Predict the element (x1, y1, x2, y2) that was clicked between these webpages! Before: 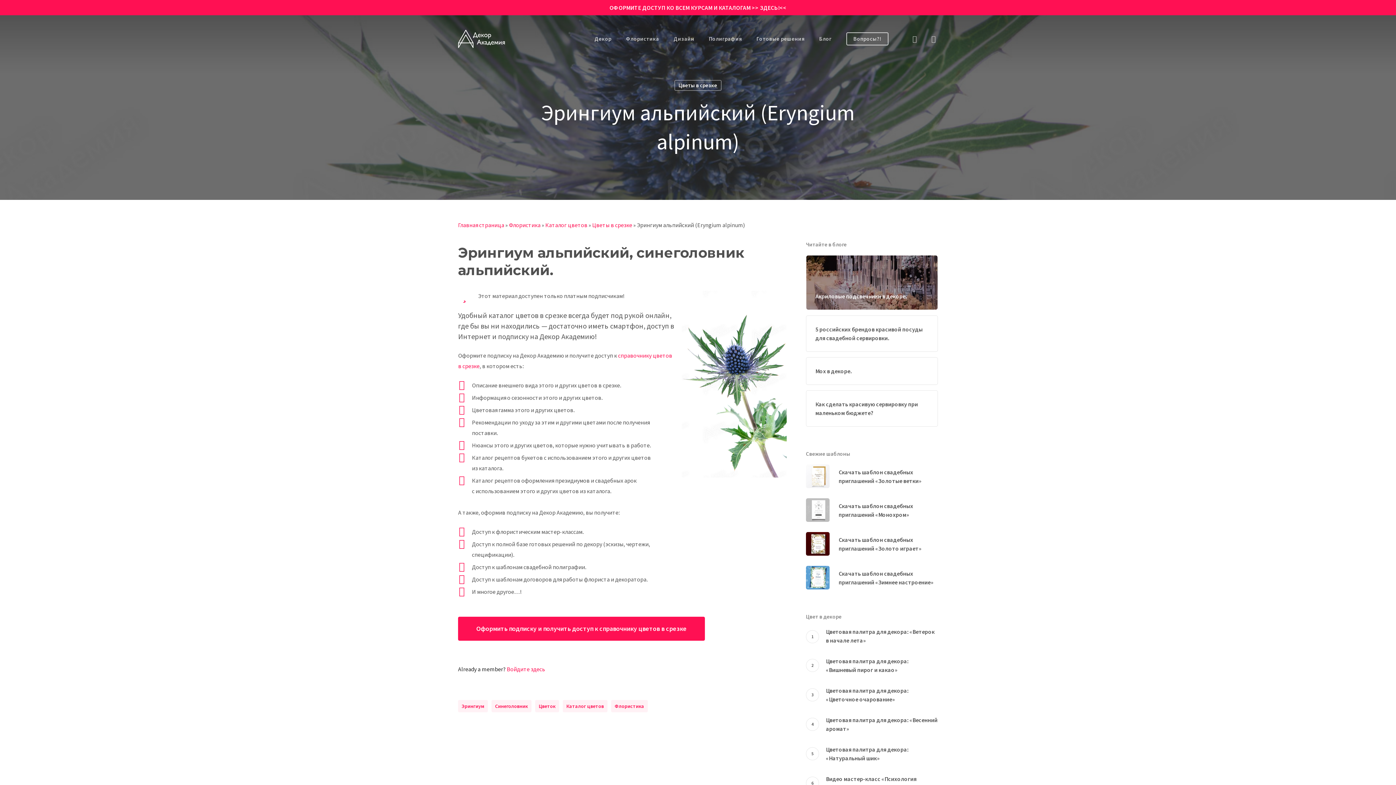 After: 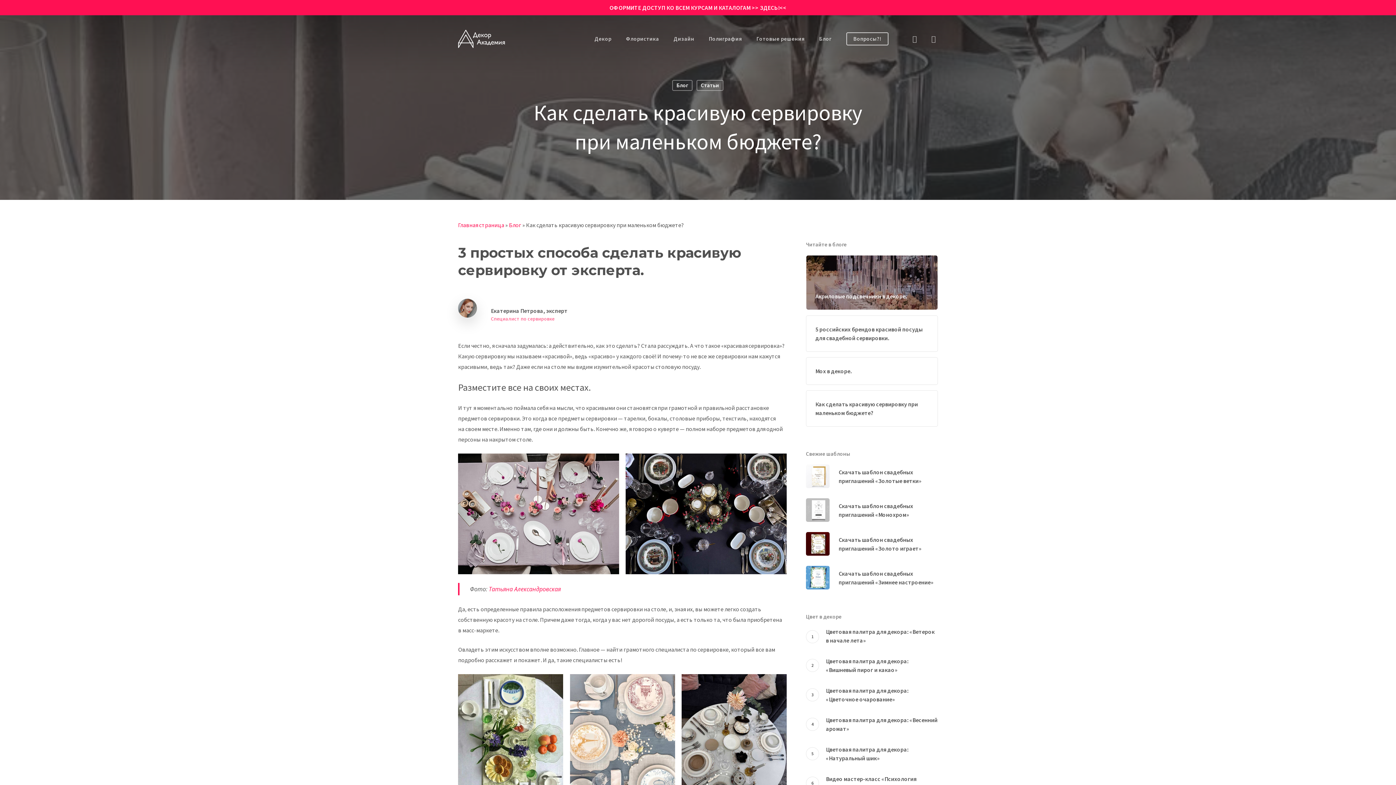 Action: bbox: (815, 400, 928, 417) label: Как сделать красивую сервировку при маленьком бюджете?